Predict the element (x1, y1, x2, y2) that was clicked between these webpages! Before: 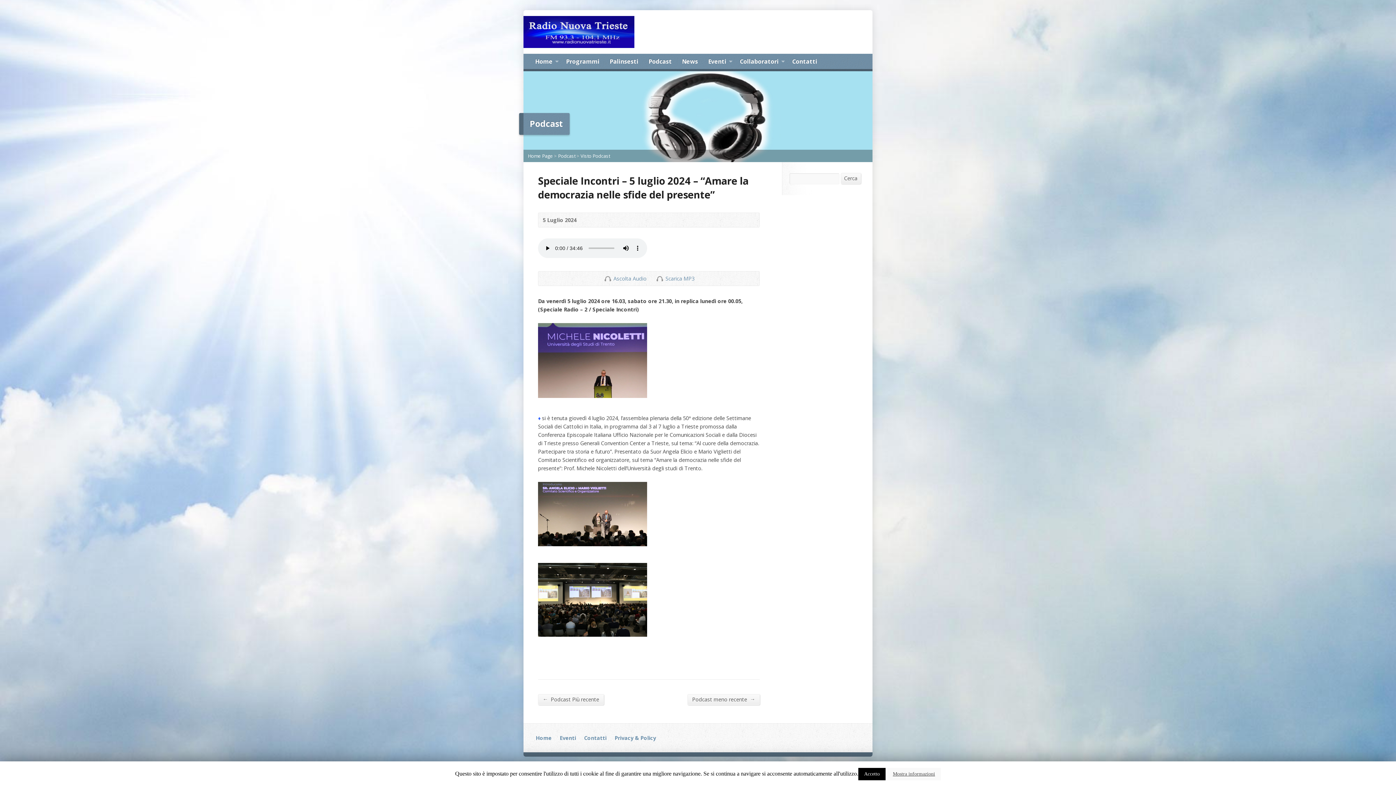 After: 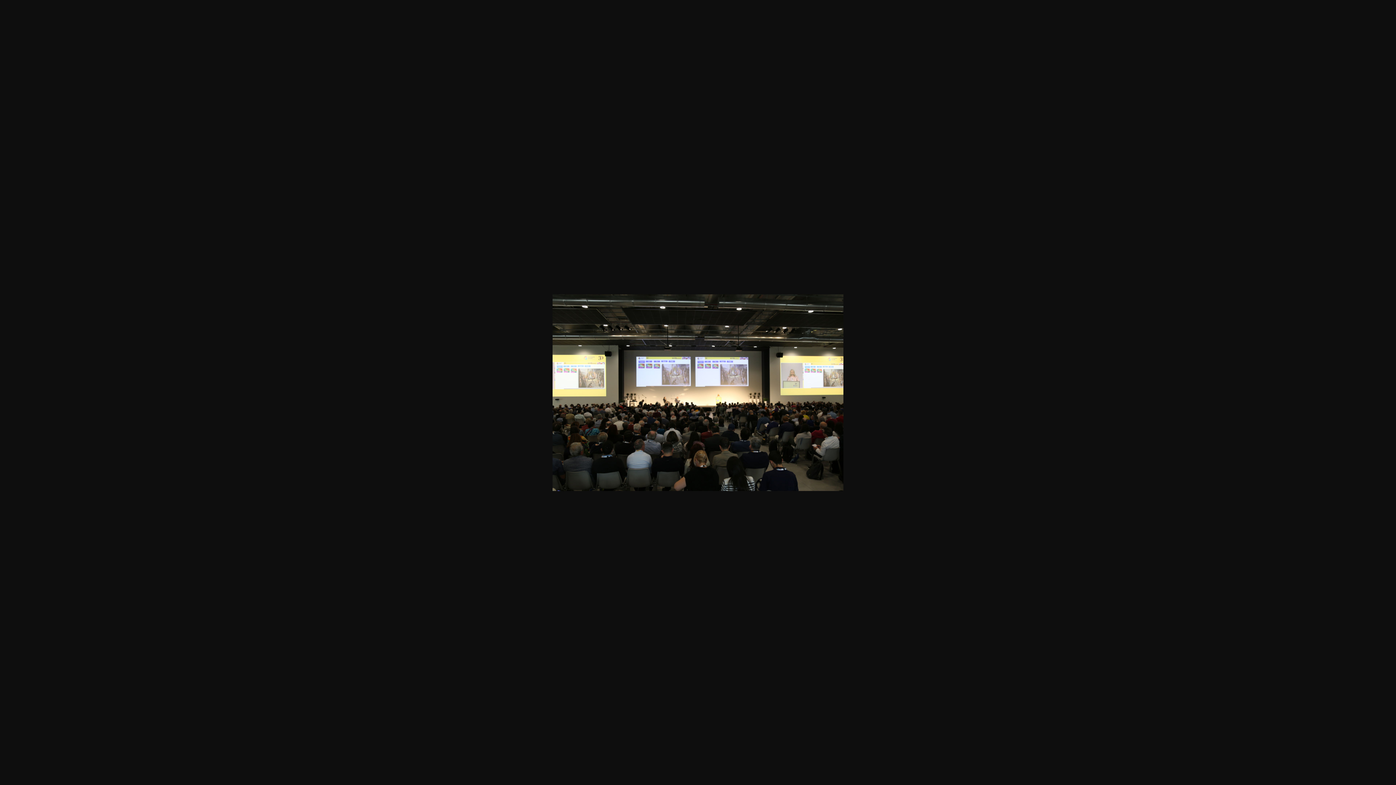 Action: bbox: (538, 636, 657, 643)